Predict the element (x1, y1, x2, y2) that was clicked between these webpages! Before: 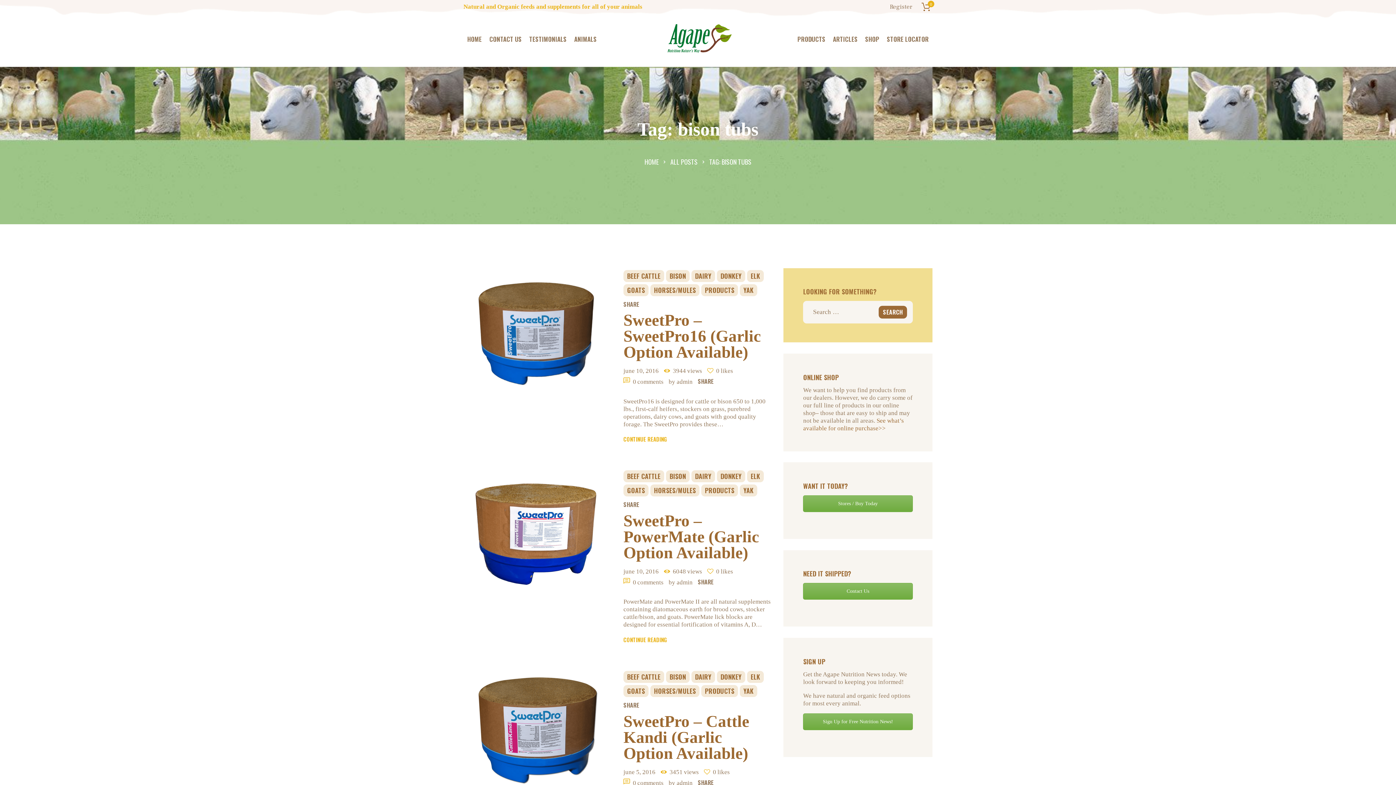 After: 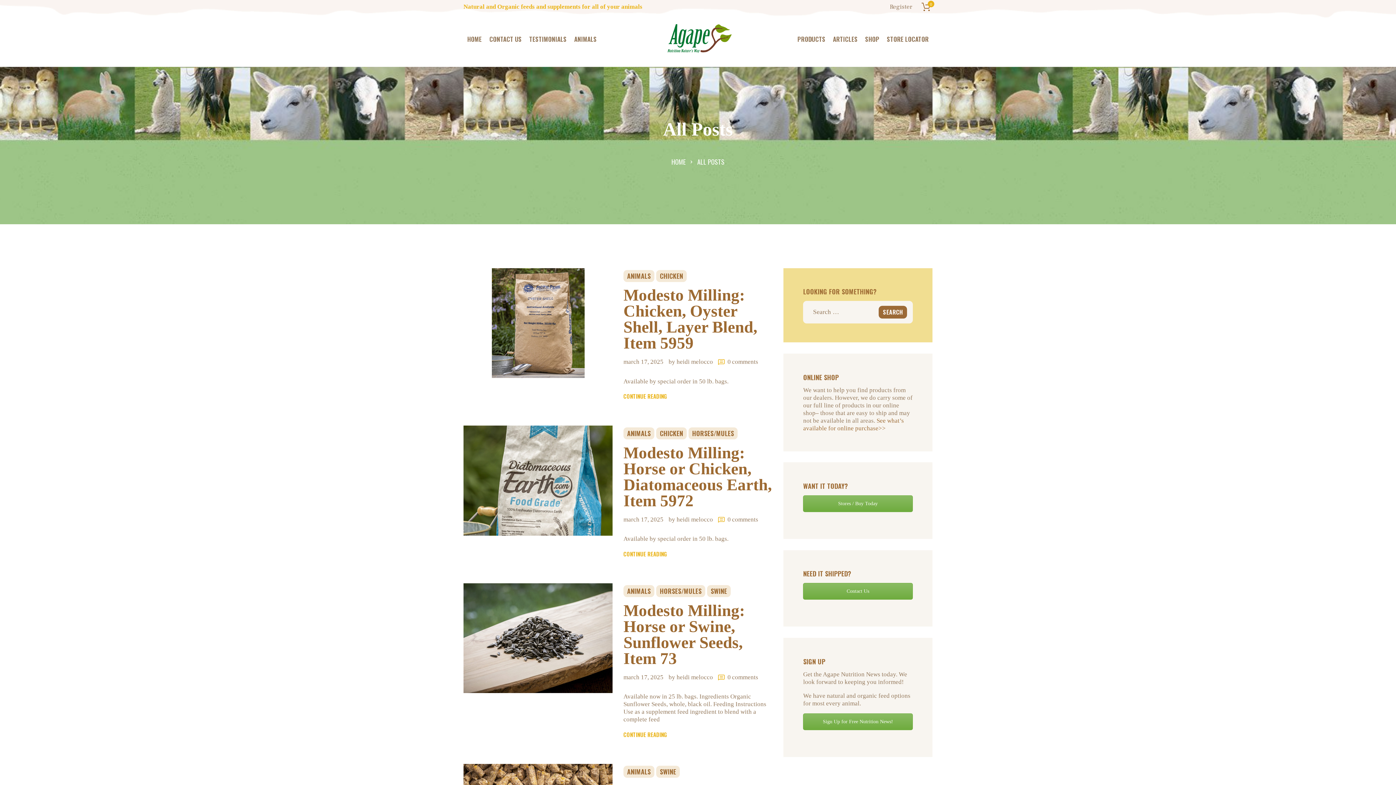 Action: bbox: (670, 156, 697, 166) label: ALL POSTS